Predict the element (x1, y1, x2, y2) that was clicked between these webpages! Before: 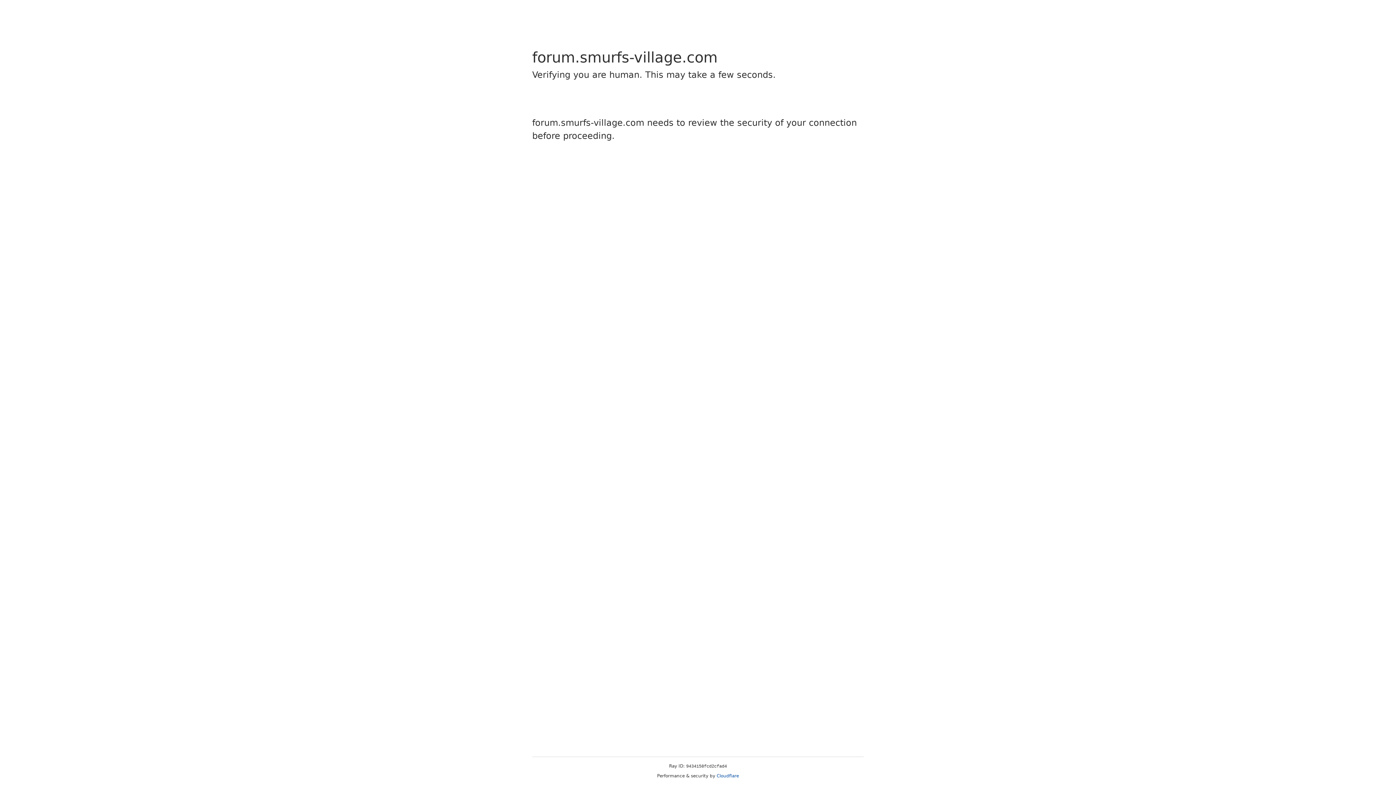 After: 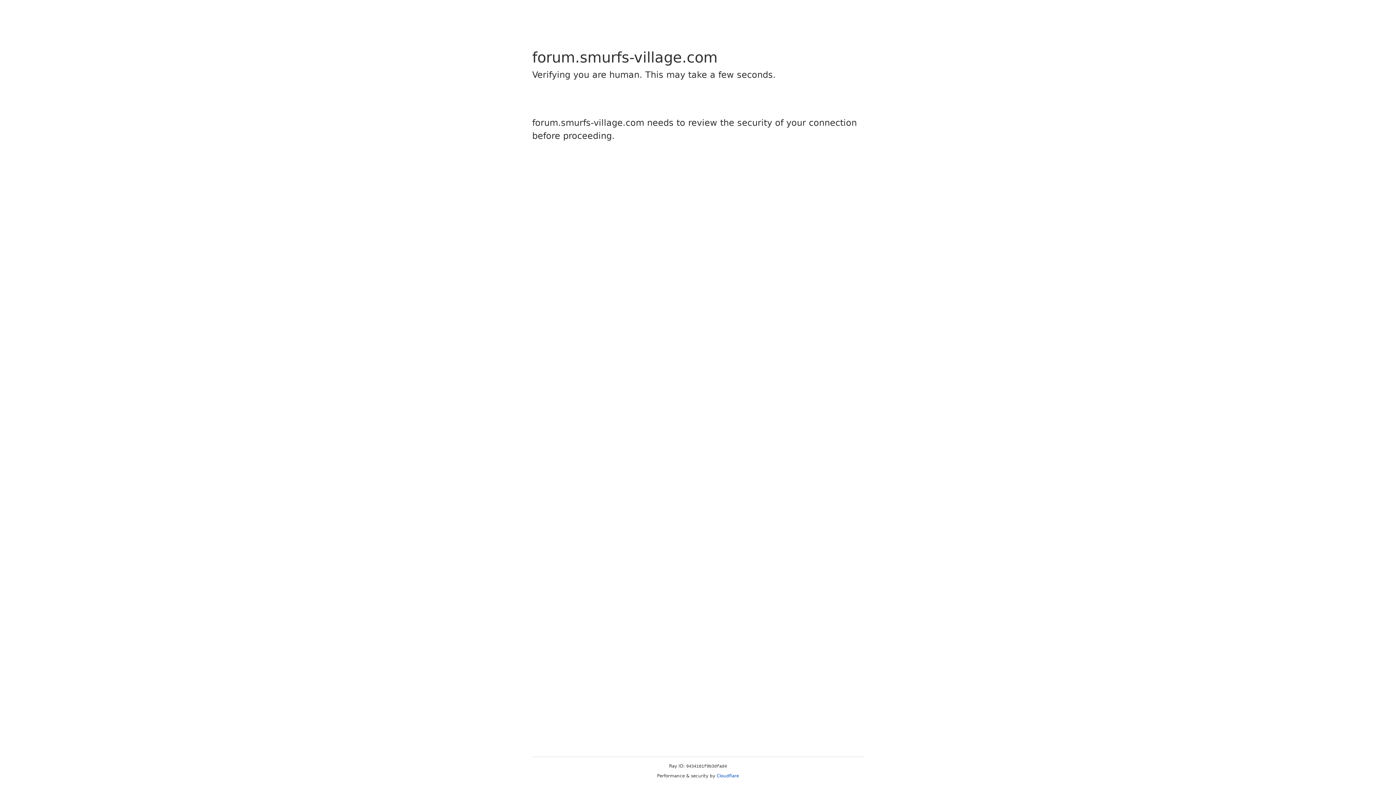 Action: label: Cloudflare bbox: (716, 773, 739, 778)